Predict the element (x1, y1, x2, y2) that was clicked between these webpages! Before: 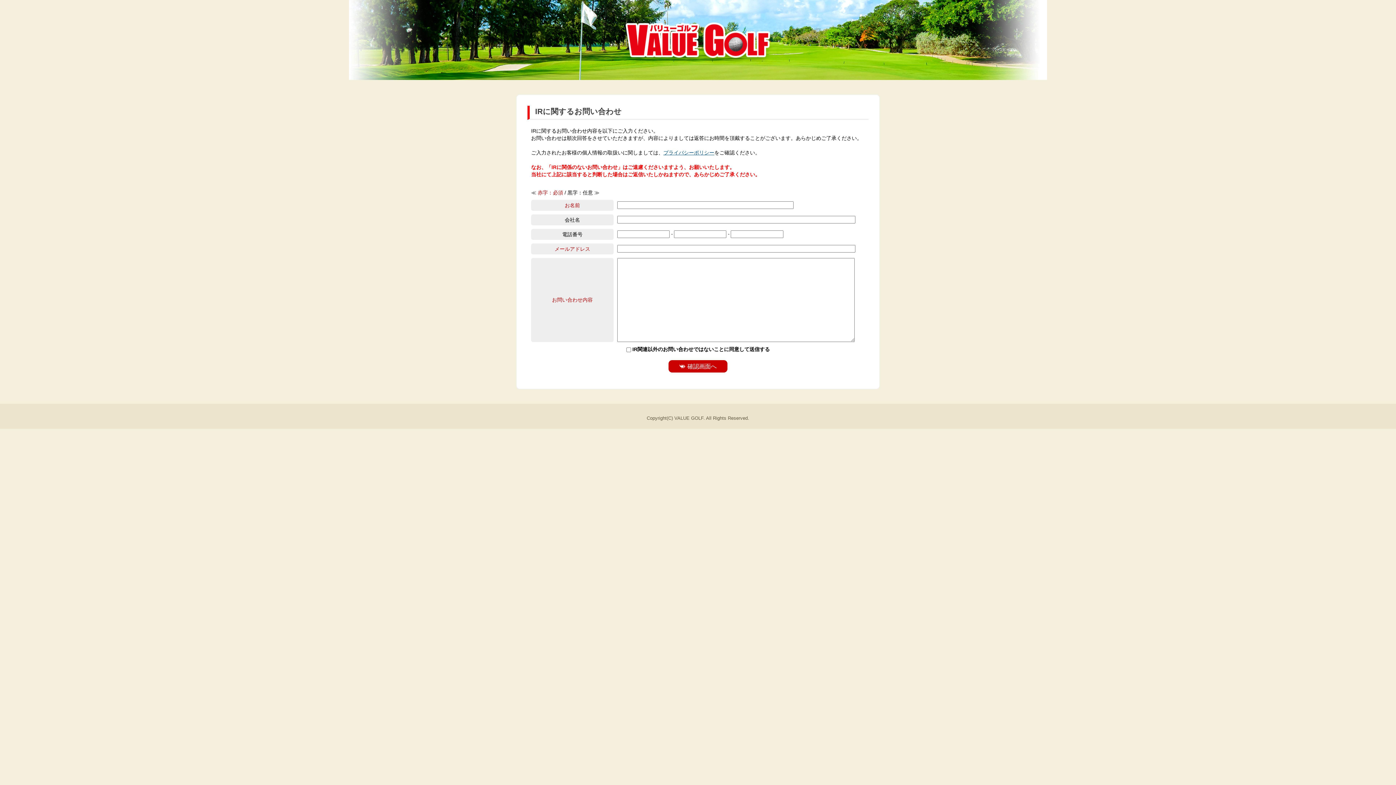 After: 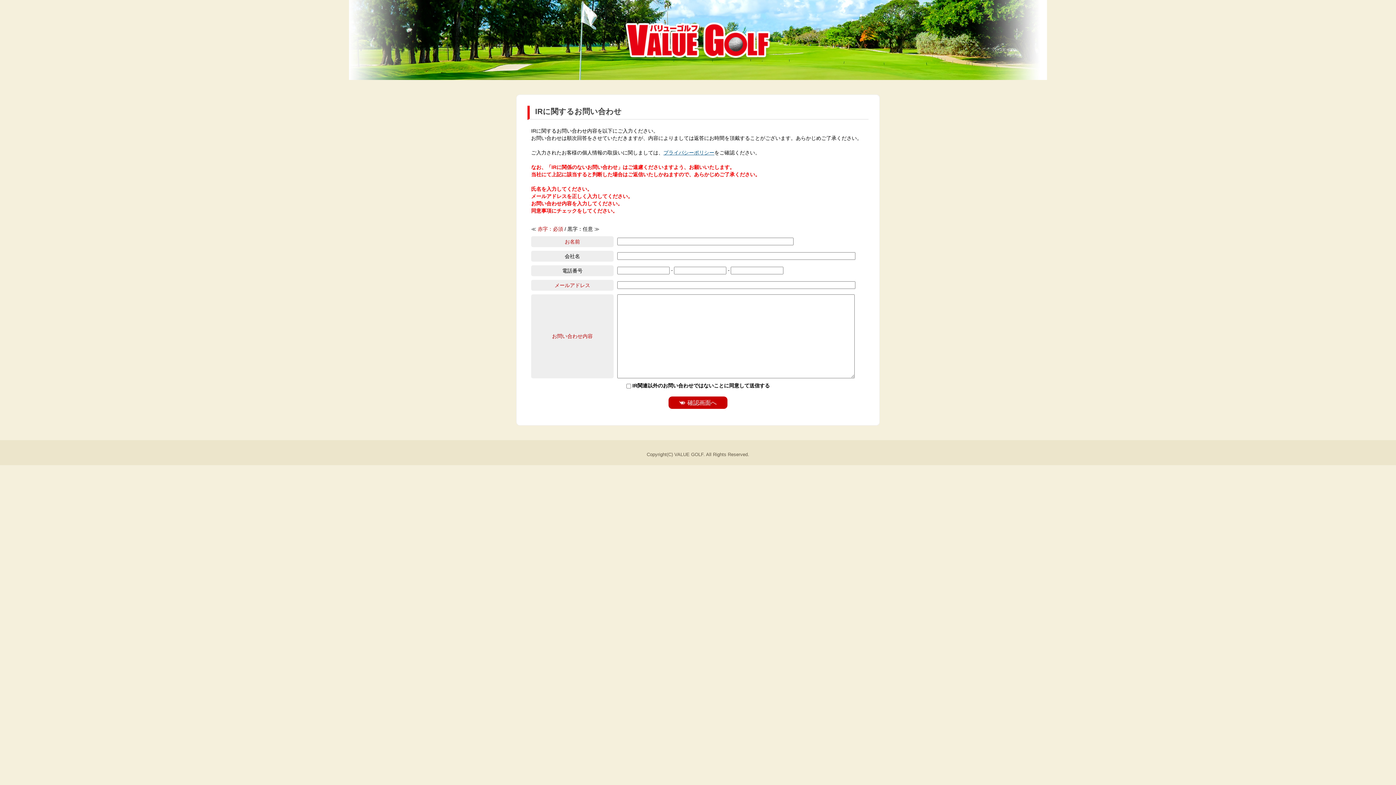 Action: label: 確認画面へ bbox: (668, 360, 727, 372)